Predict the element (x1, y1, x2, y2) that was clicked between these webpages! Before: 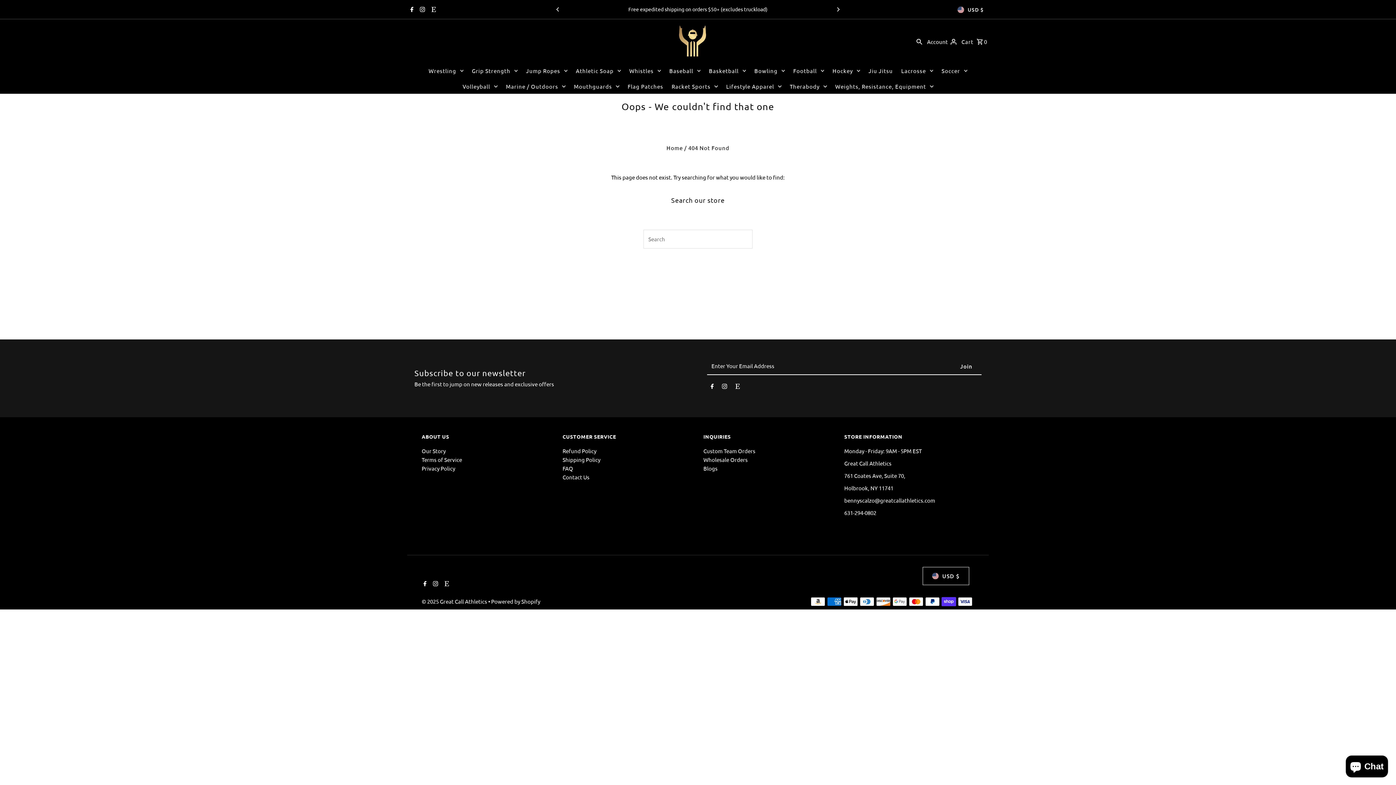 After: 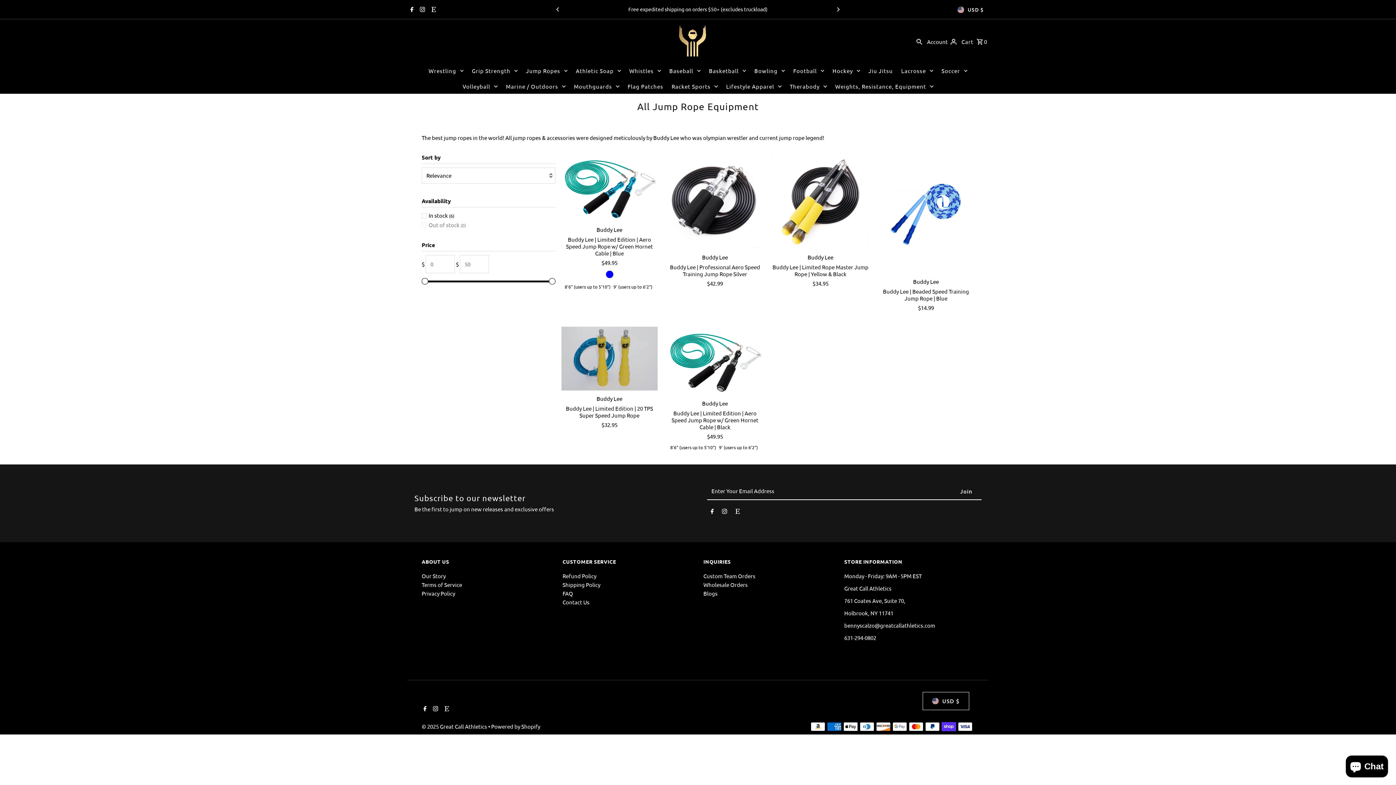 Action: bbox: (522, 63, 571, 78) label: Jump Ropes